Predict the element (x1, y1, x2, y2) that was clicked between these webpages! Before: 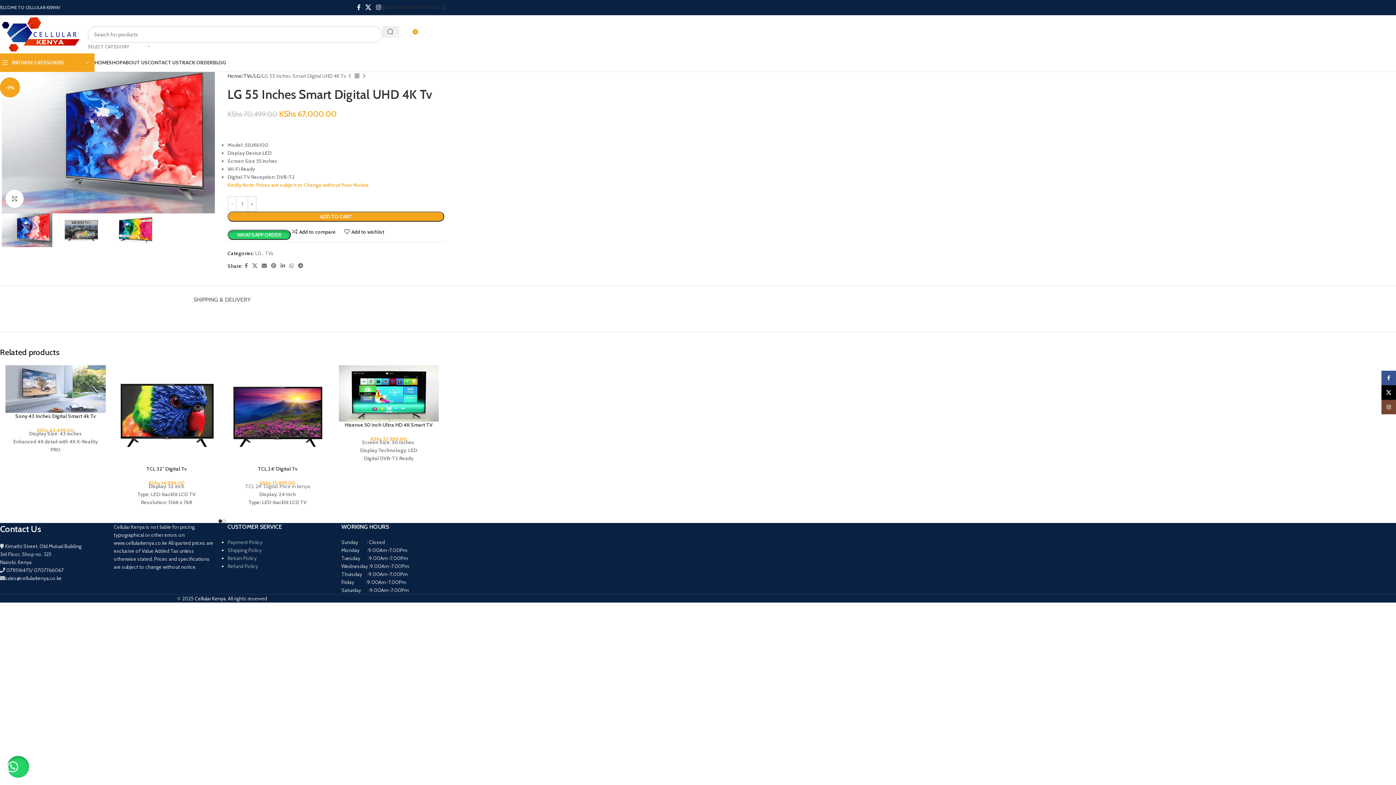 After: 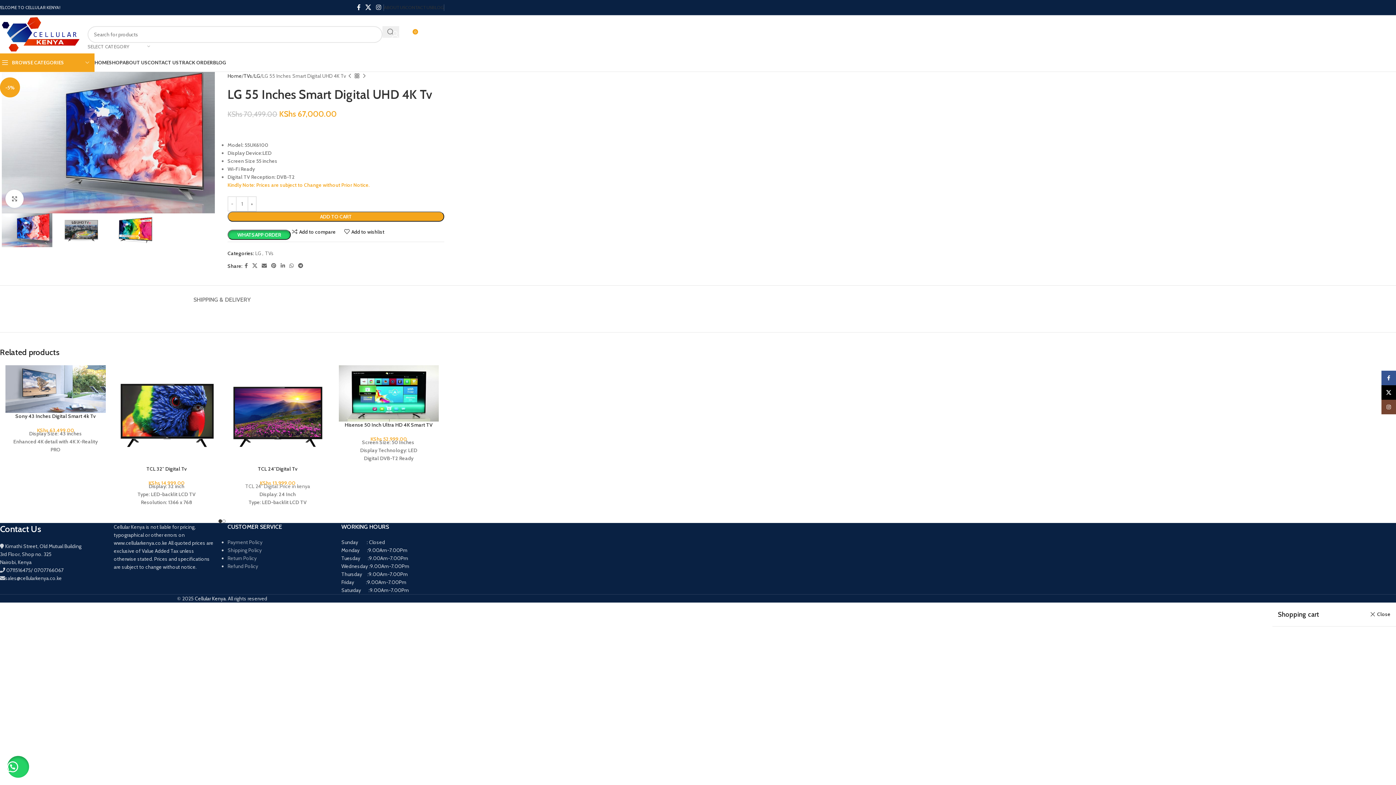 Action: bbox: (411, 27, 448, 41) label: 0
KSHS 0.00